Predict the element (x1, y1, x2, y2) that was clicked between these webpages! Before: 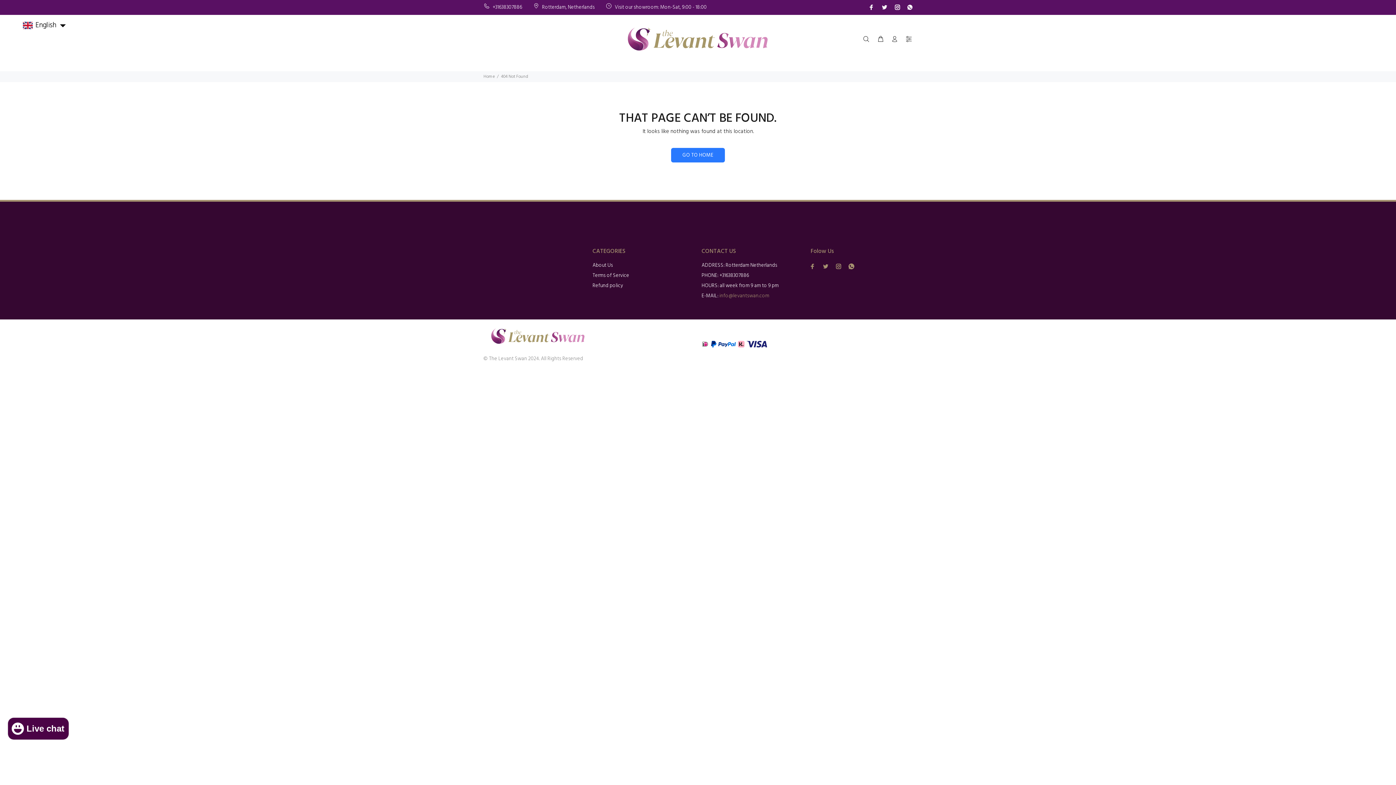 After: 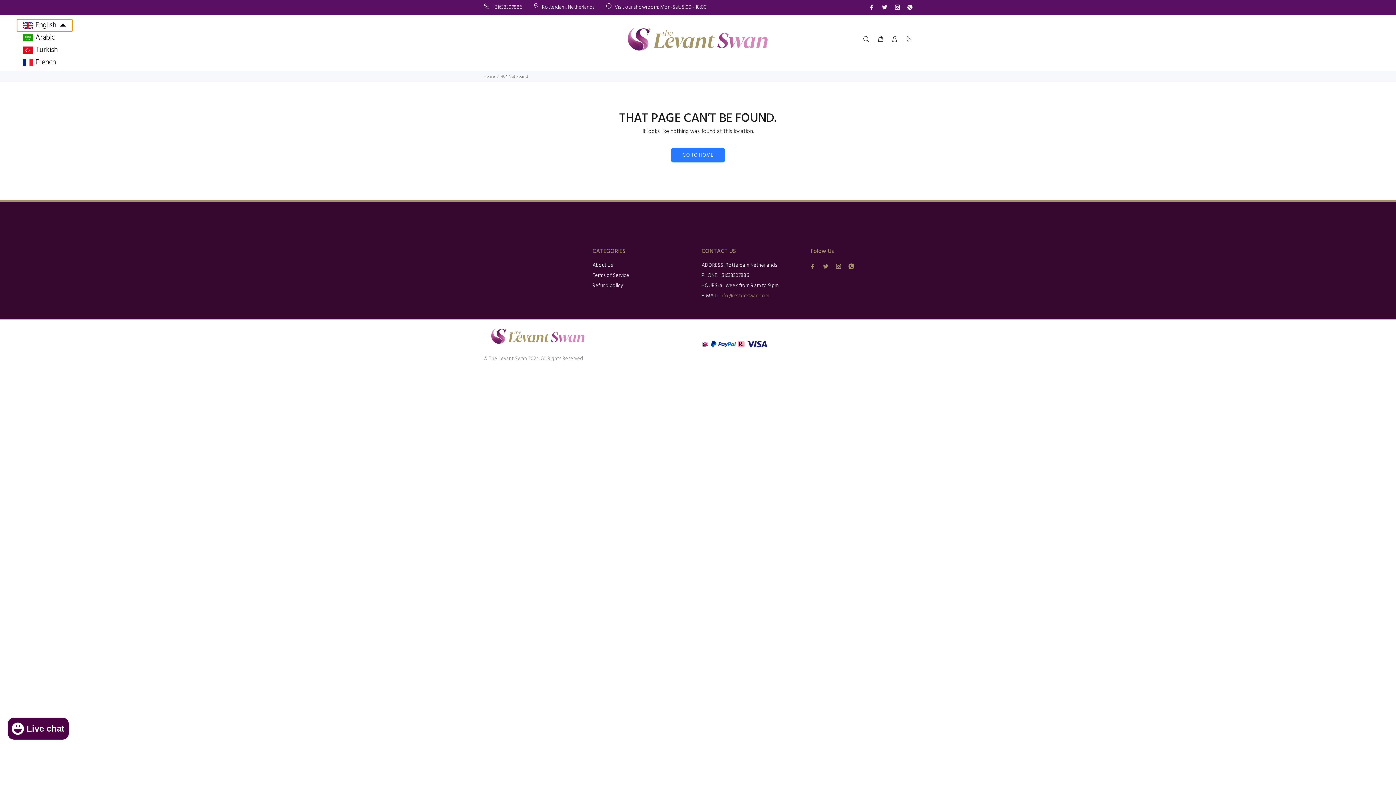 Action: label: Selected language: English bbox: (17, 19, 72, 31)